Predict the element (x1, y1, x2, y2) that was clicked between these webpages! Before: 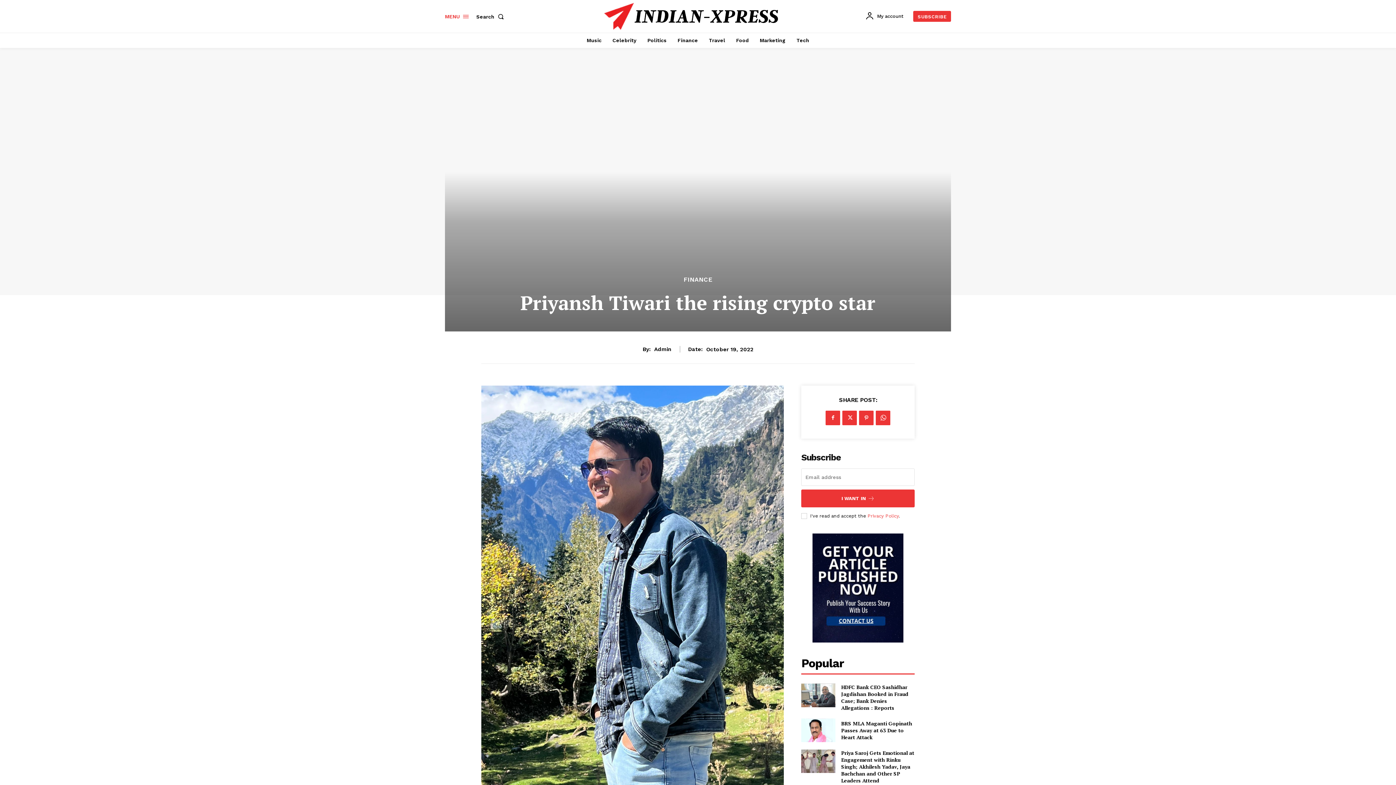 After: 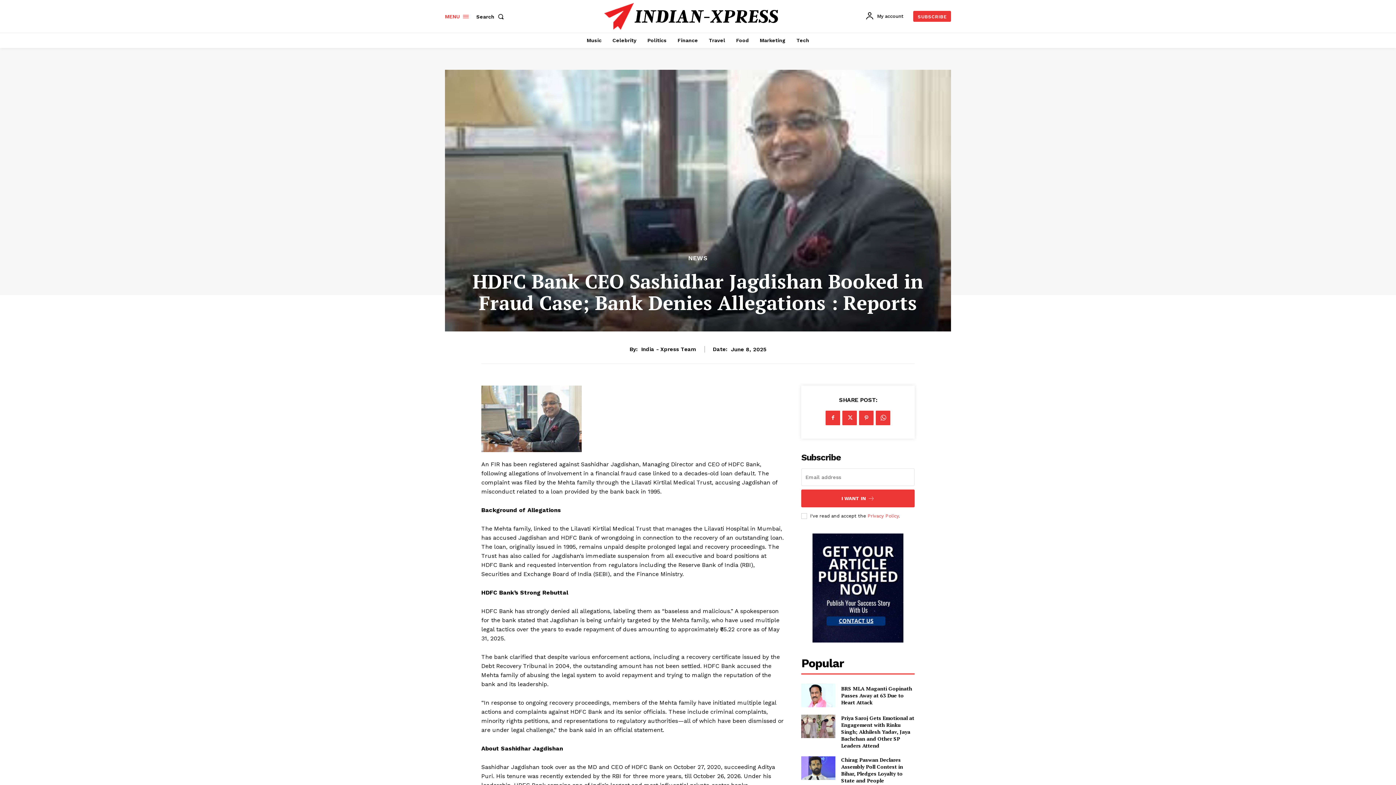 Action: bbox: (801, 683, 835, 707)